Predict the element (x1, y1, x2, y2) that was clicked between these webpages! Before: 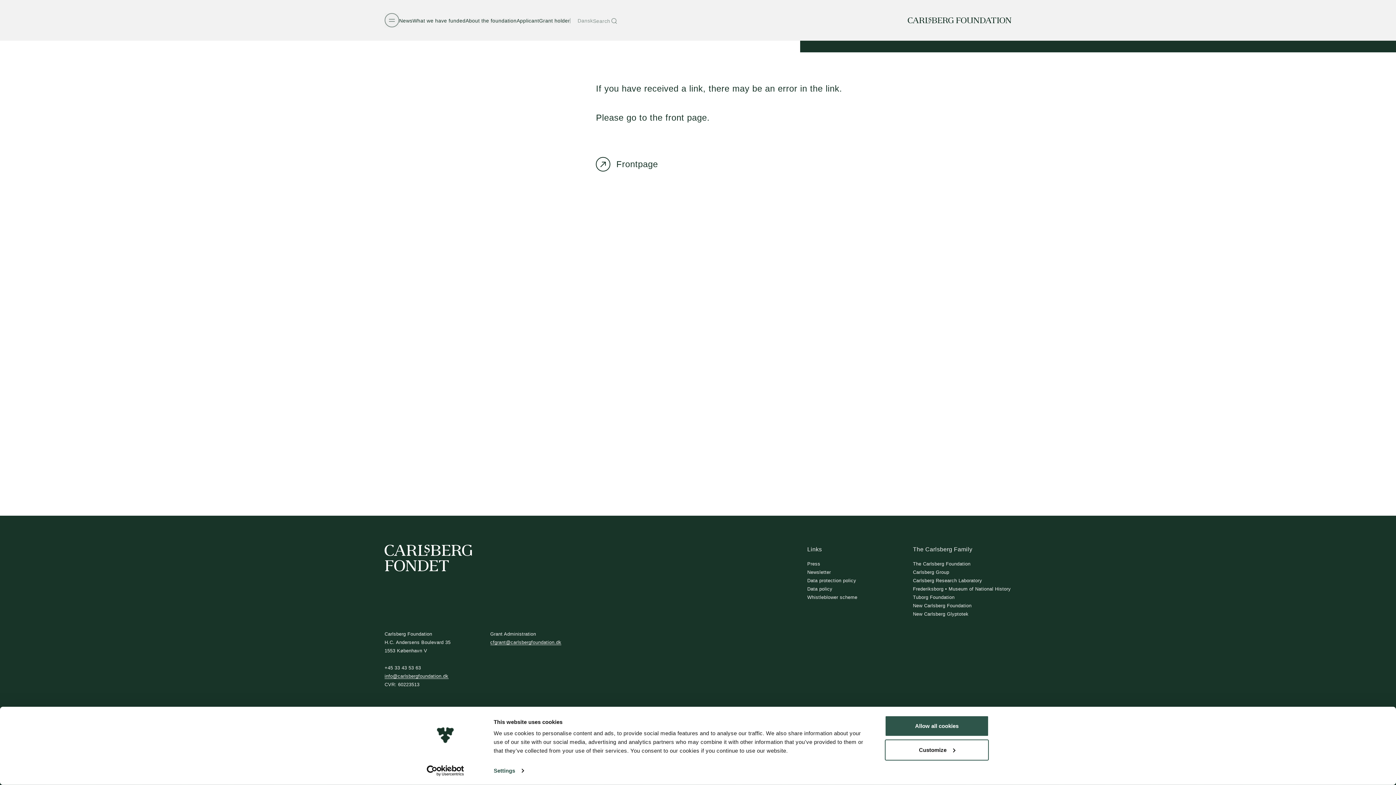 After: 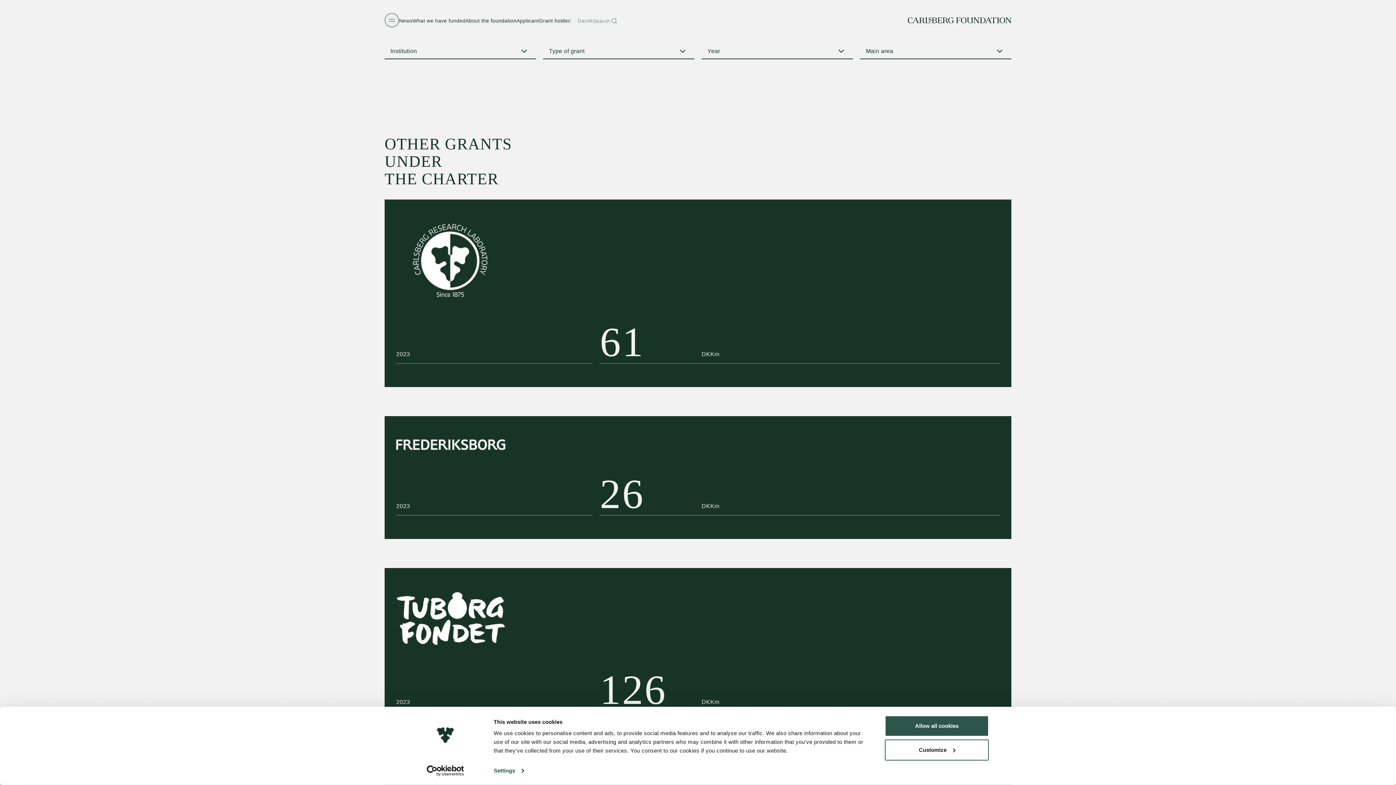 Action: bbox: (412, 18, 465, 24) label: What we have funded
What we have funded